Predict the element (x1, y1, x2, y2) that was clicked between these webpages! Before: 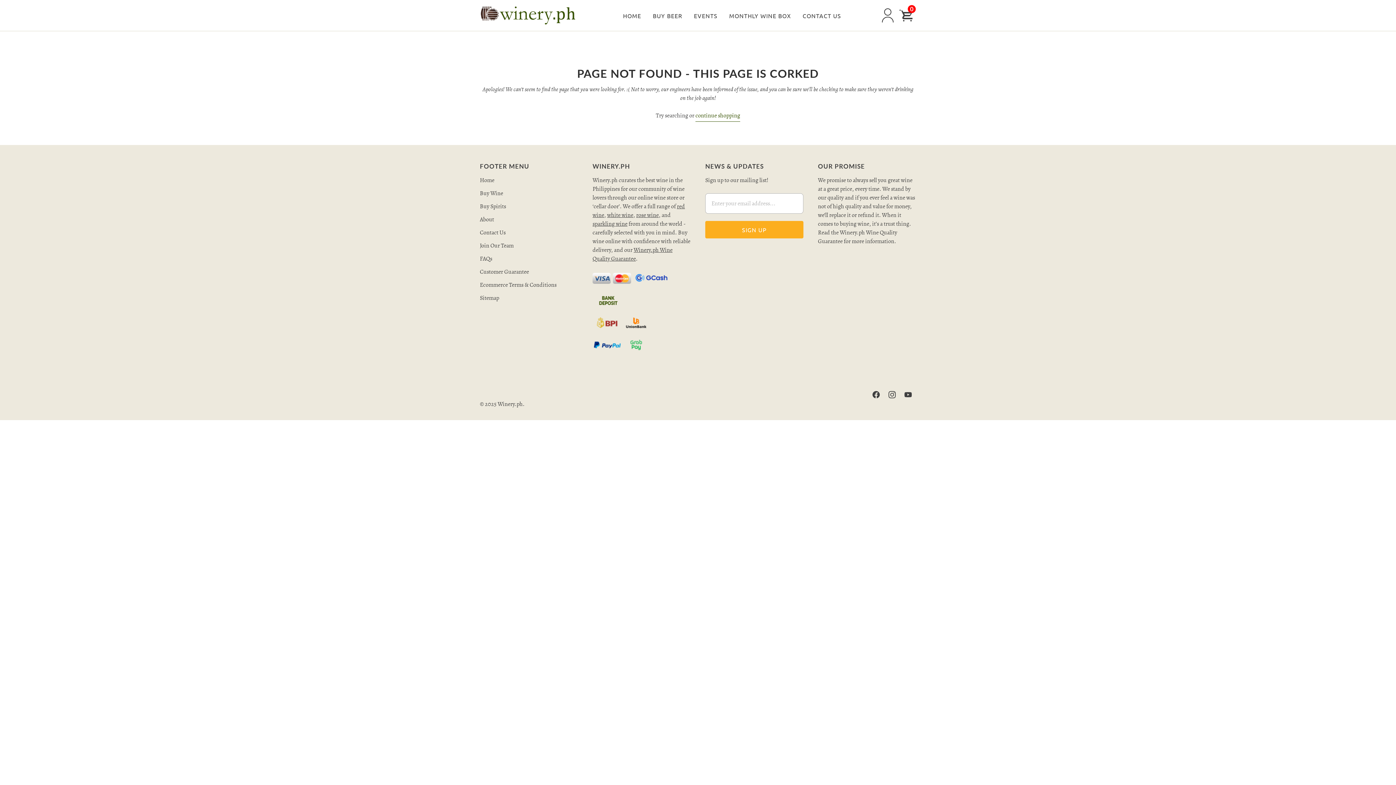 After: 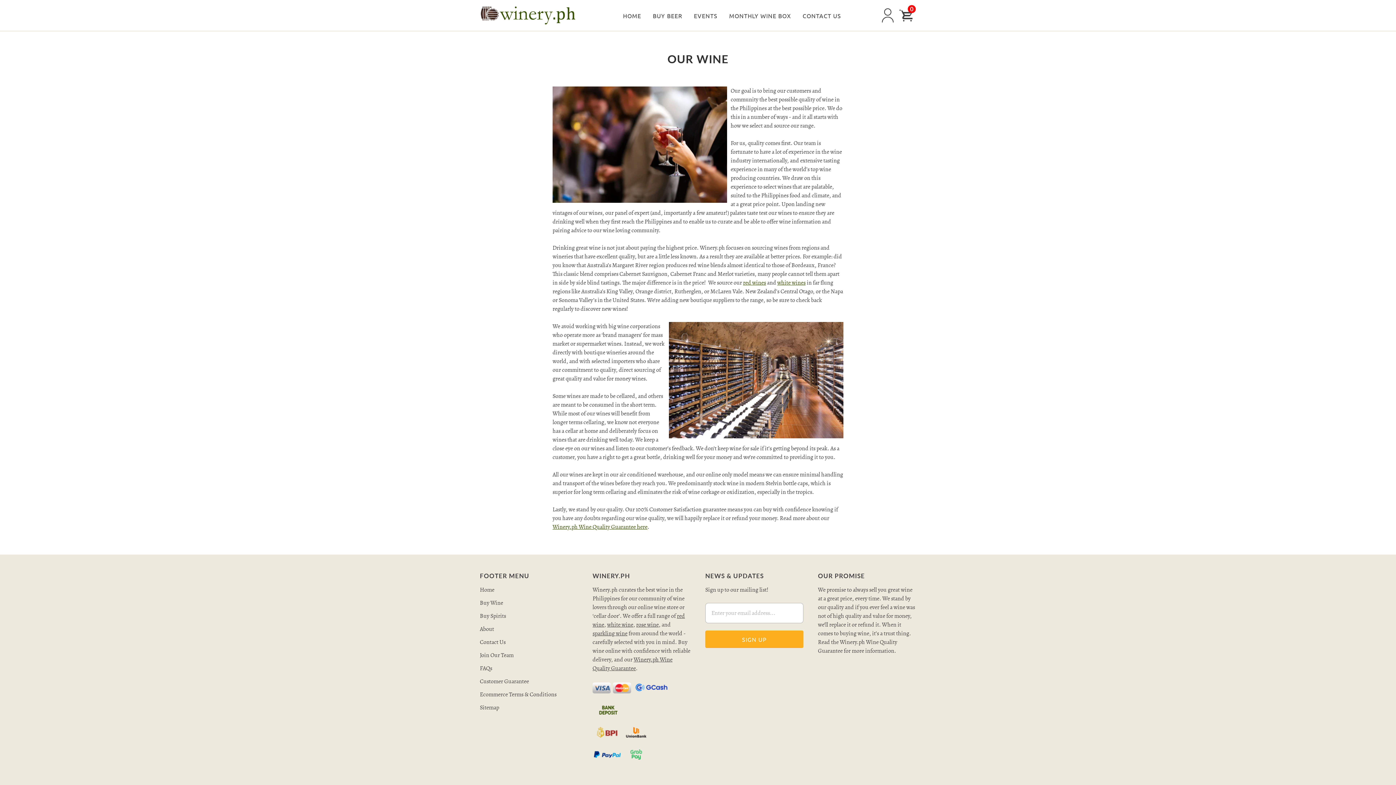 Action: label: About bbox: (480, 215, 494, 223)